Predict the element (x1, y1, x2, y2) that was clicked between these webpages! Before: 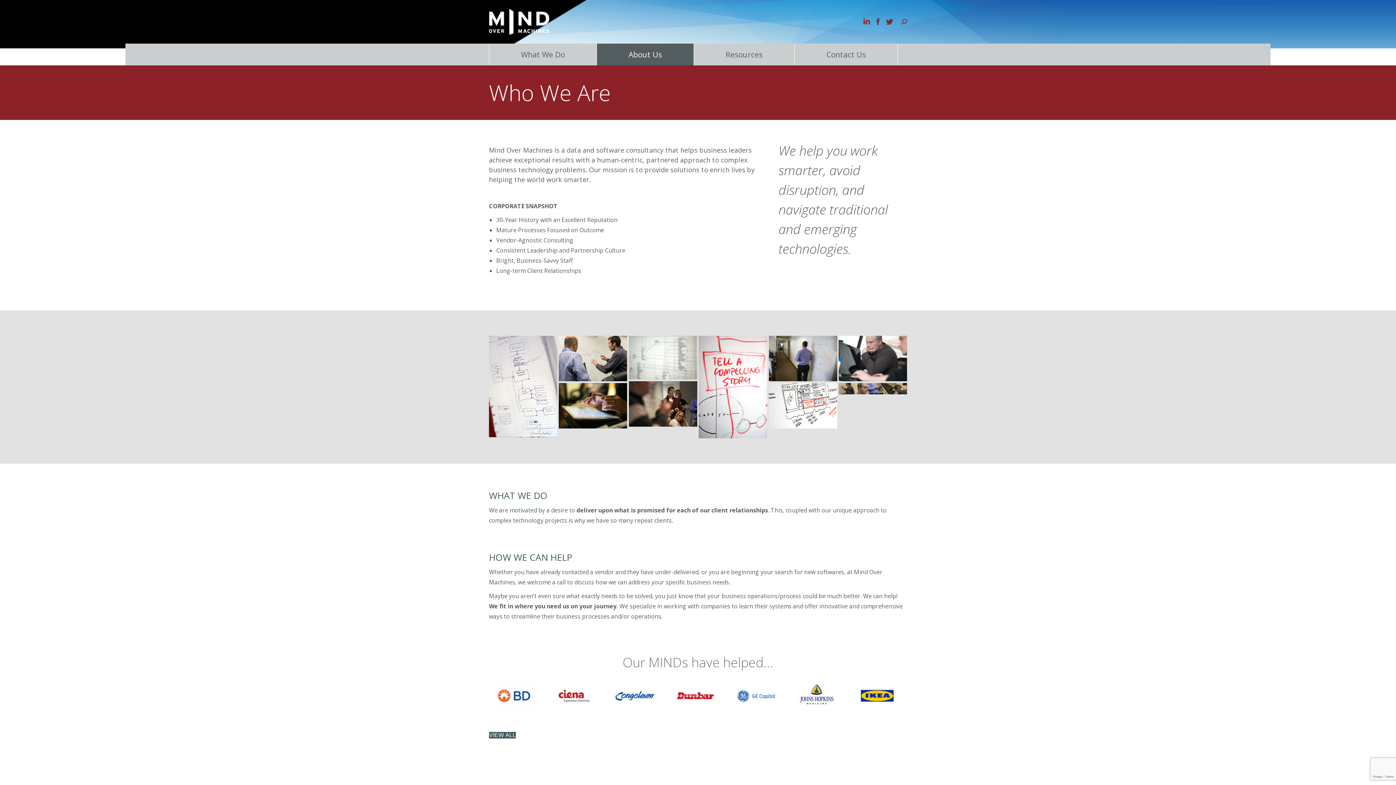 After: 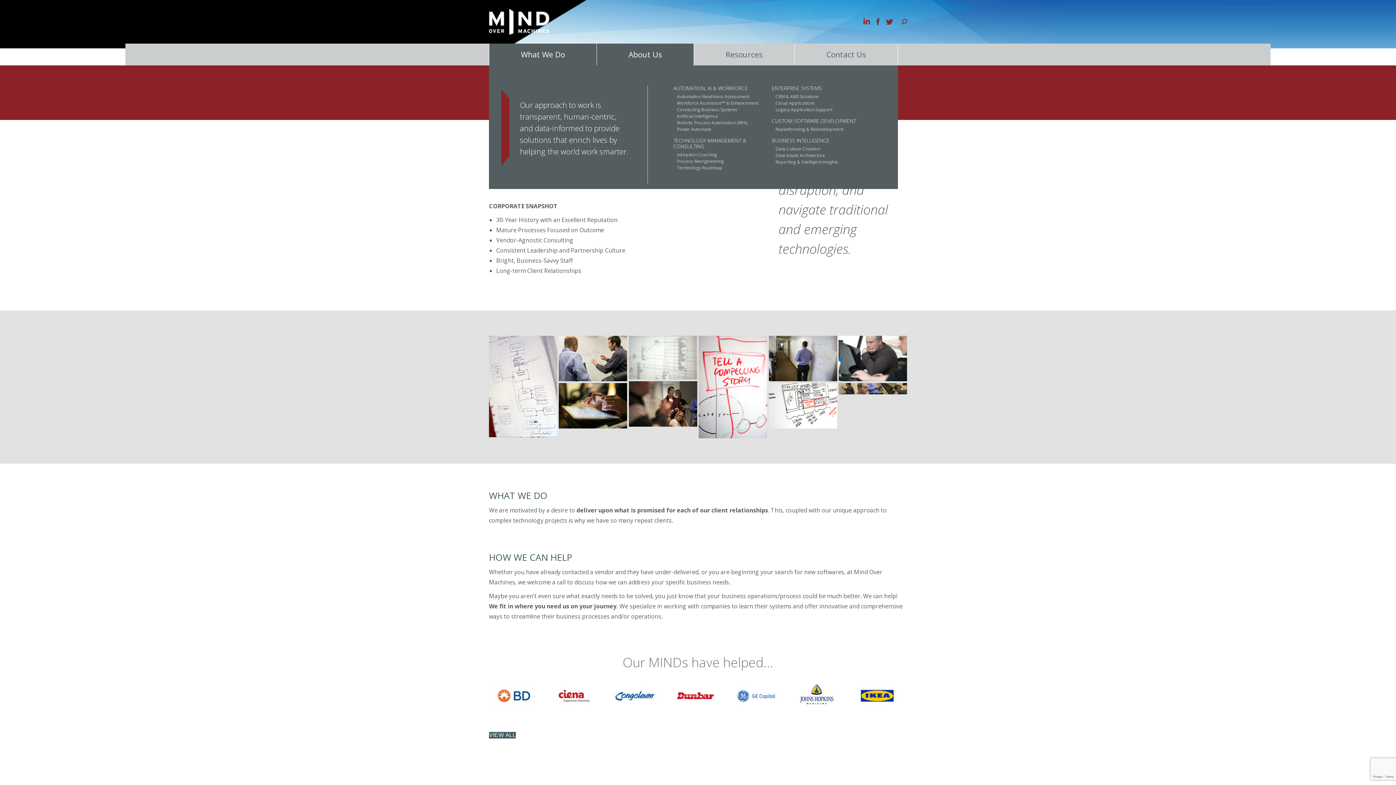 Action: label: What We Do bbox: (489, 43, 596, 65)